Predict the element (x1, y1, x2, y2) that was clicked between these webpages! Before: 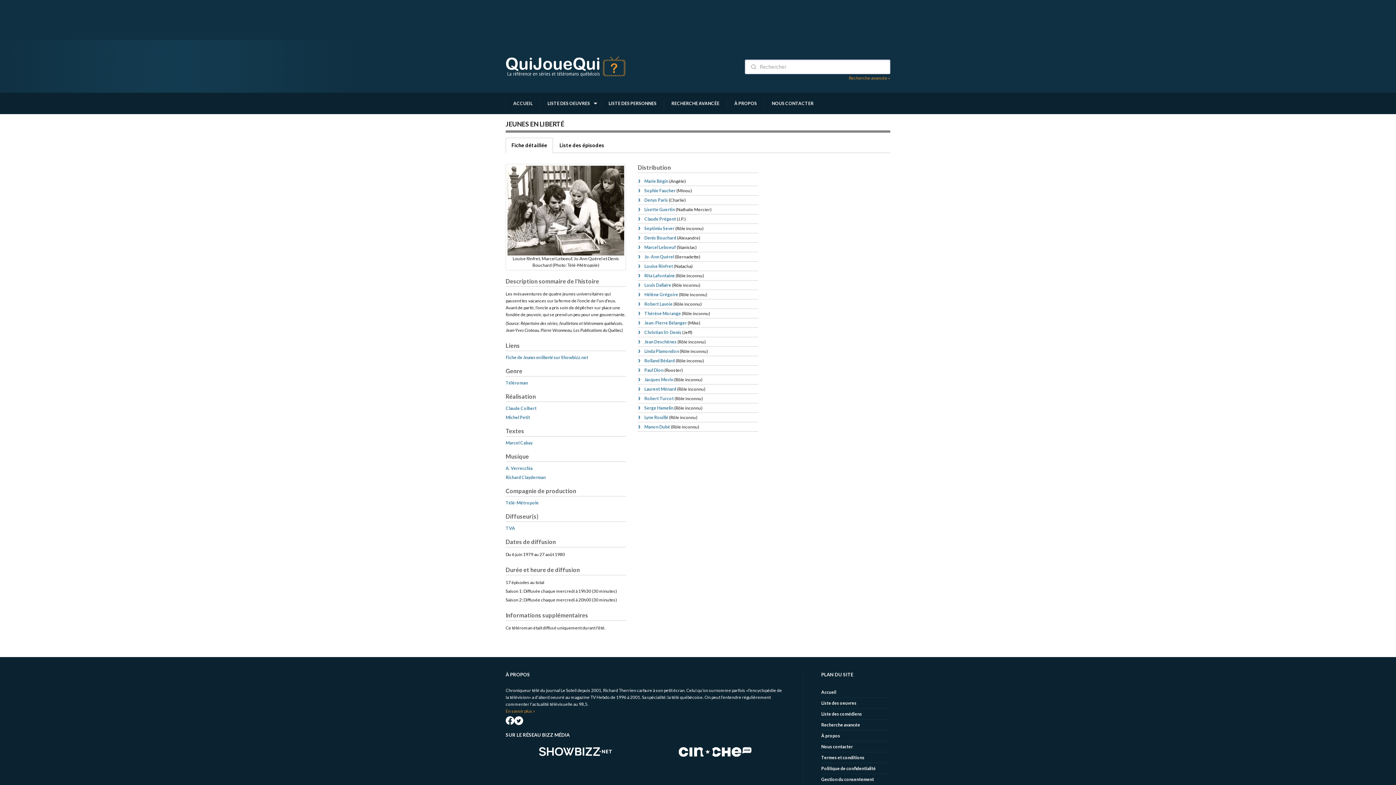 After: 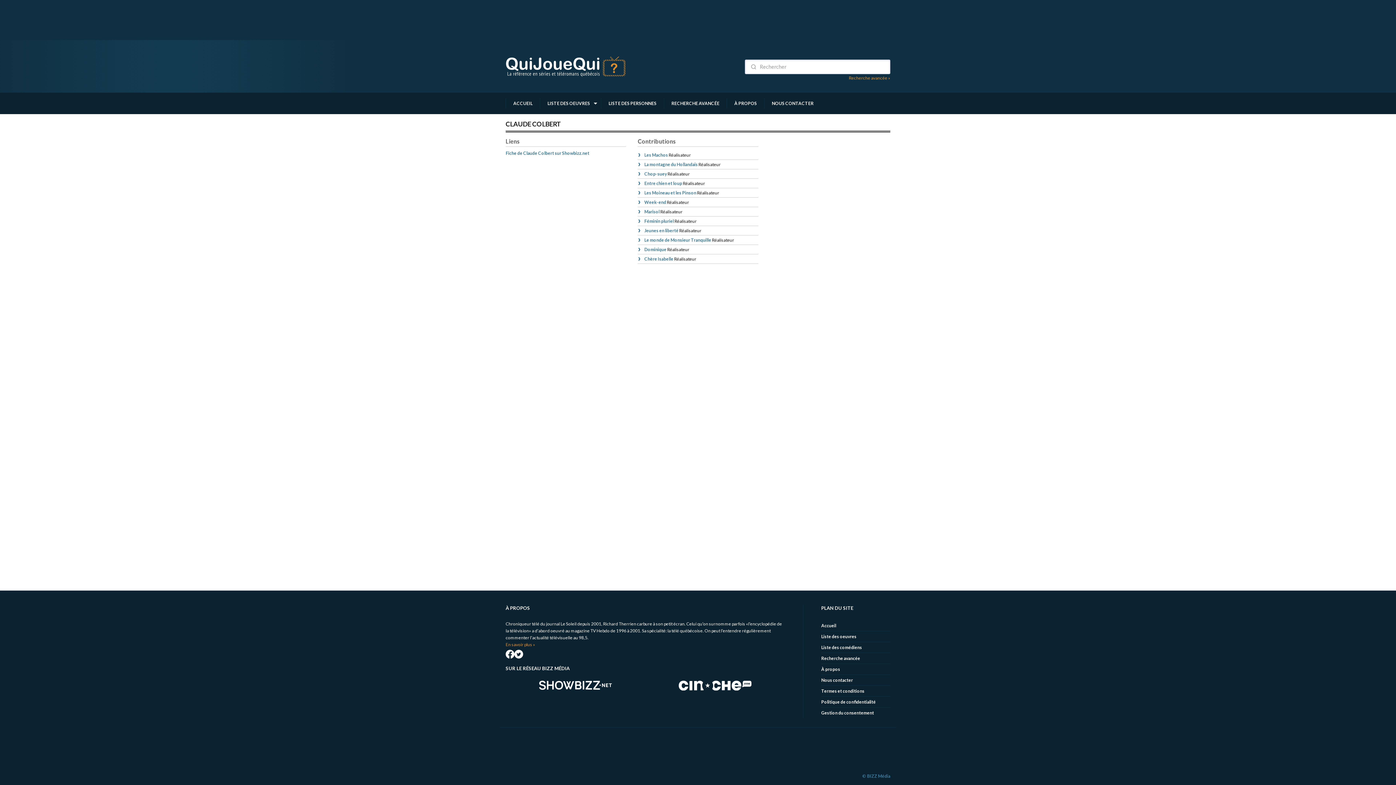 Action: bbox: (505, 405, 536, 411) label: Claude Colbert